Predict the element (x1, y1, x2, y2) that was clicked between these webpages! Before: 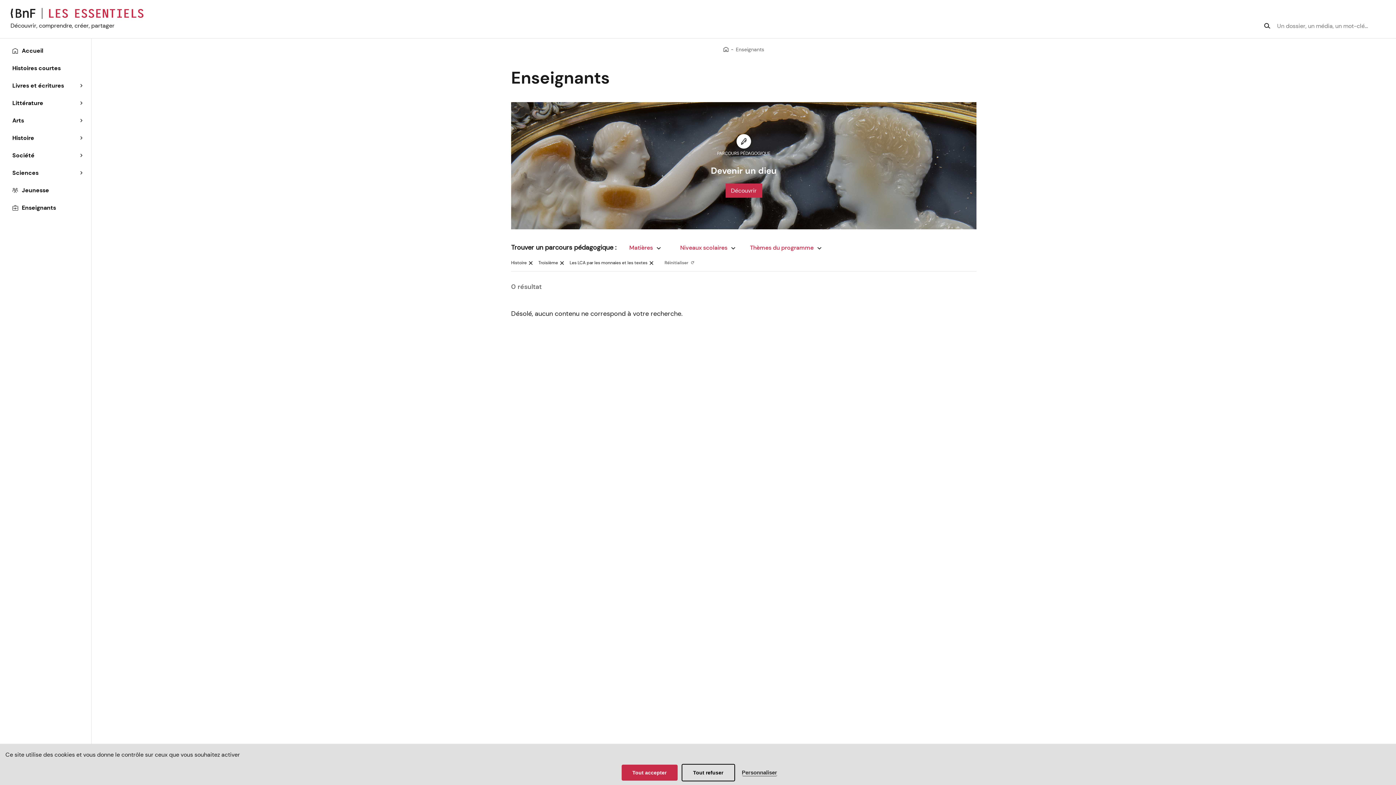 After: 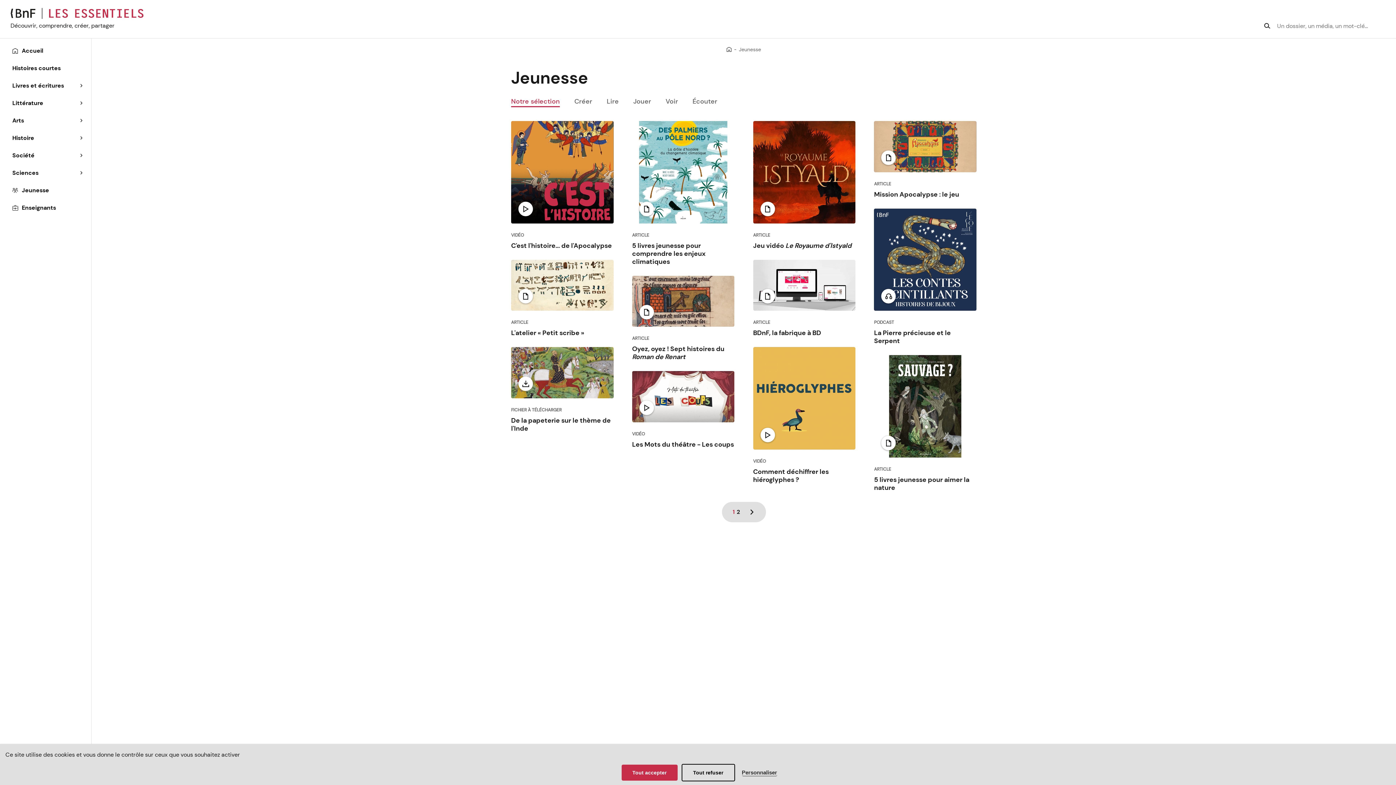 Action: bbox: (0, 181, 91, 199) label: Jeunesse